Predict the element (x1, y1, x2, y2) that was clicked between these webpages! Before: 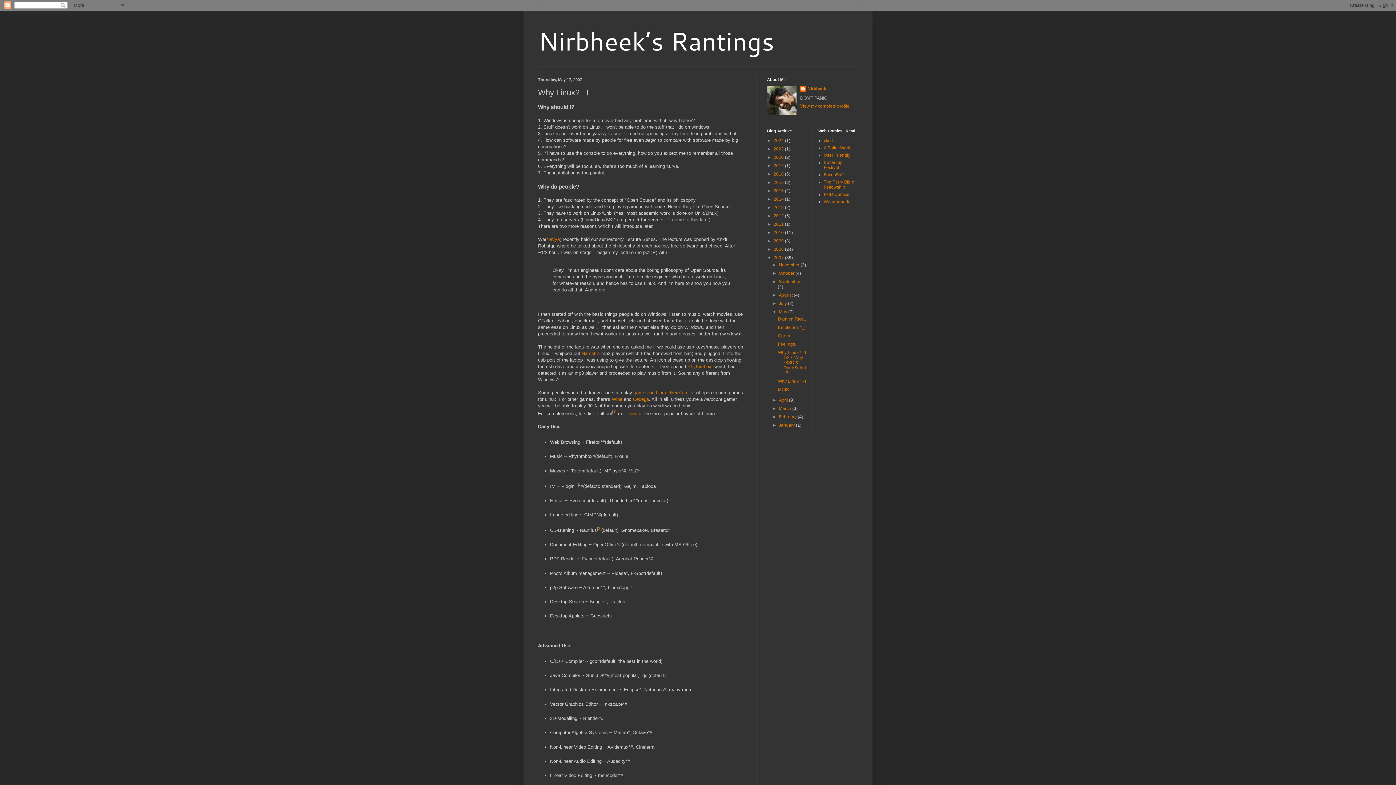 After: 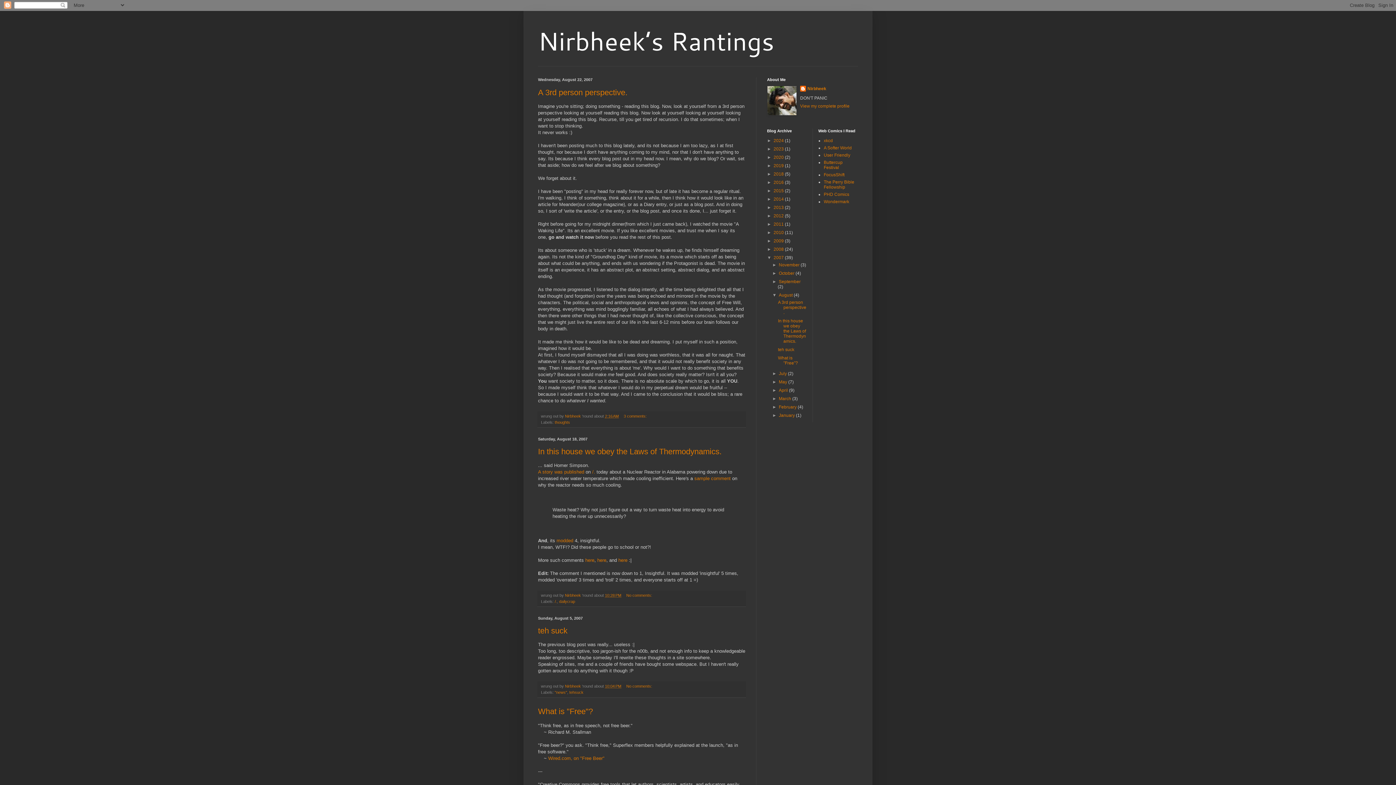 Action: bbox: (779, 292, 793, 297) label: August 